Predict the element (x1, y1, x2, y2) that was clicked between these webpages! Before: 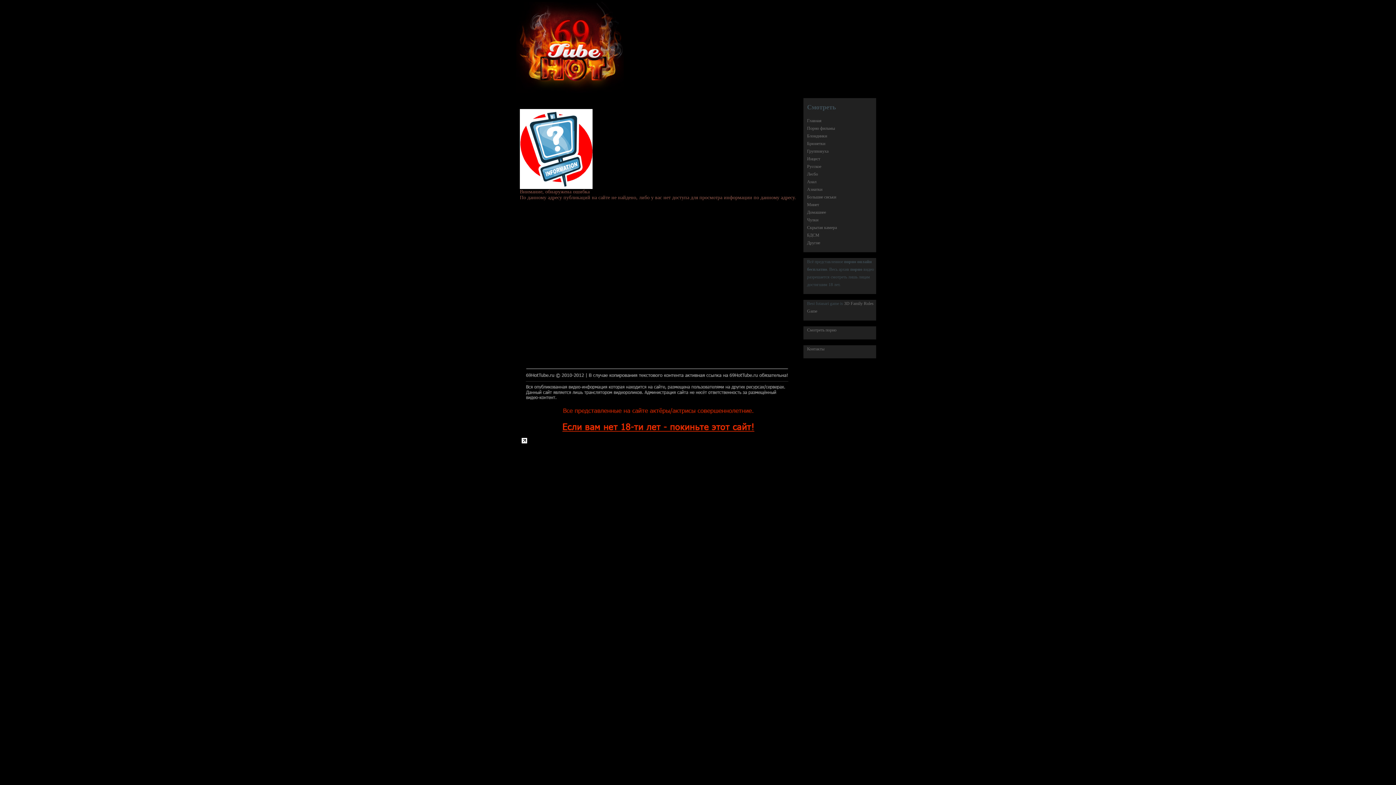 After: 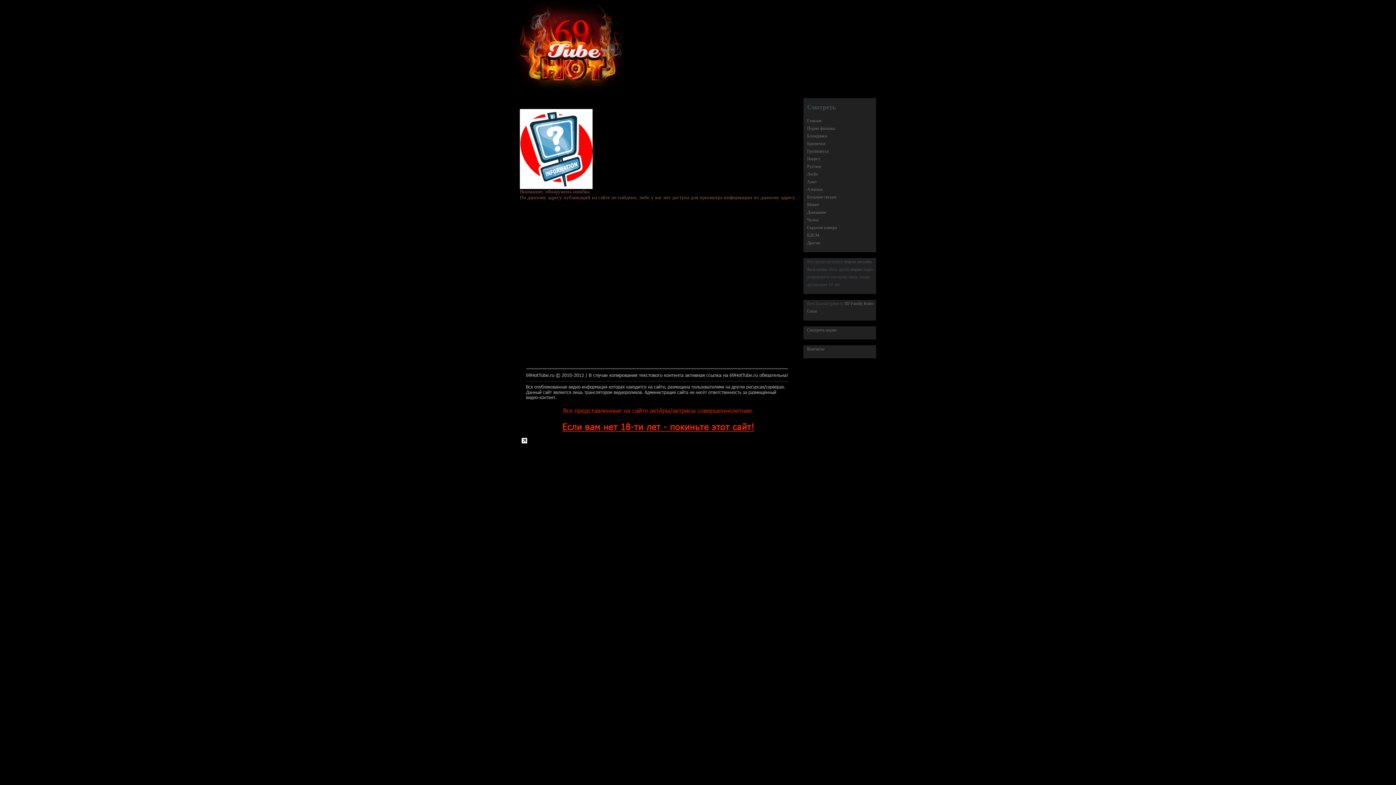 Action: bbox: (521, 439, 527, 444)